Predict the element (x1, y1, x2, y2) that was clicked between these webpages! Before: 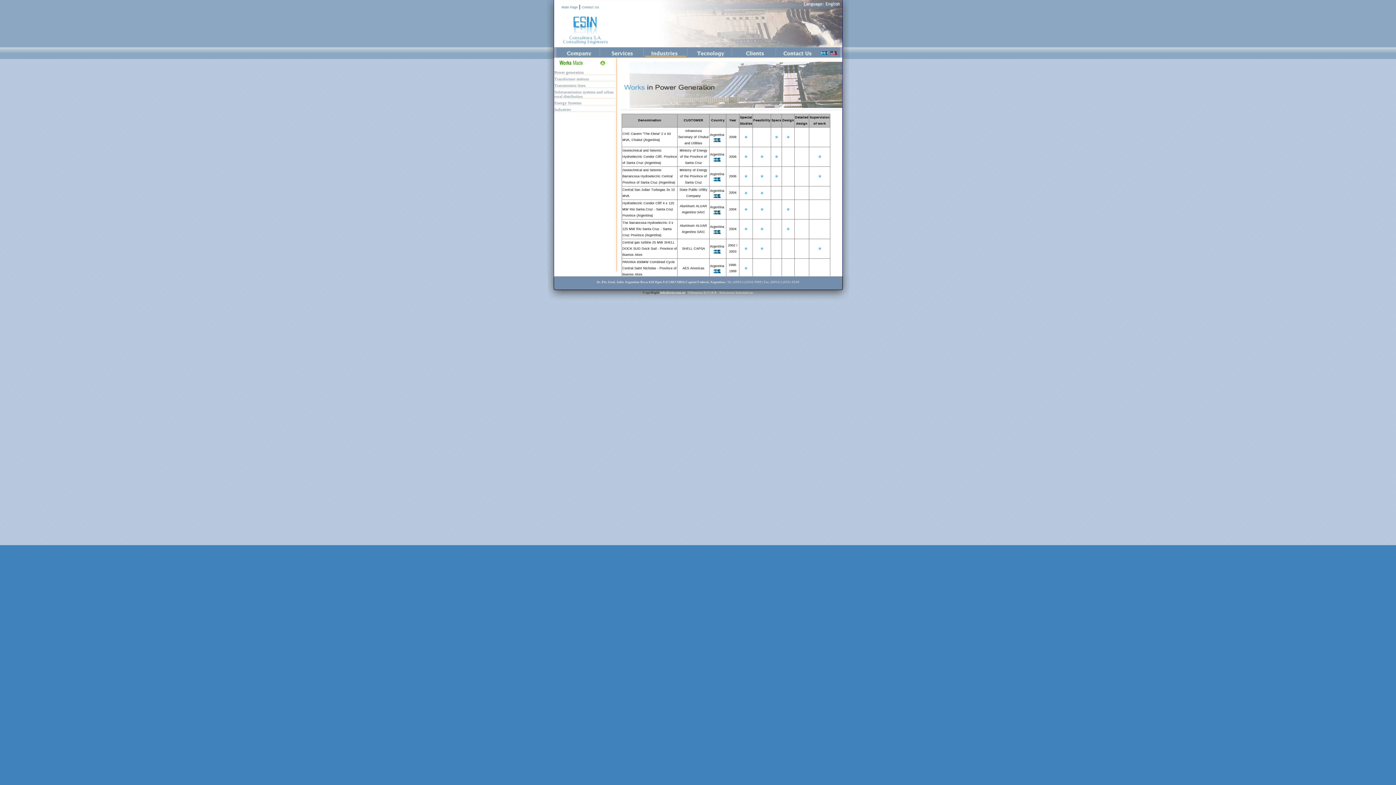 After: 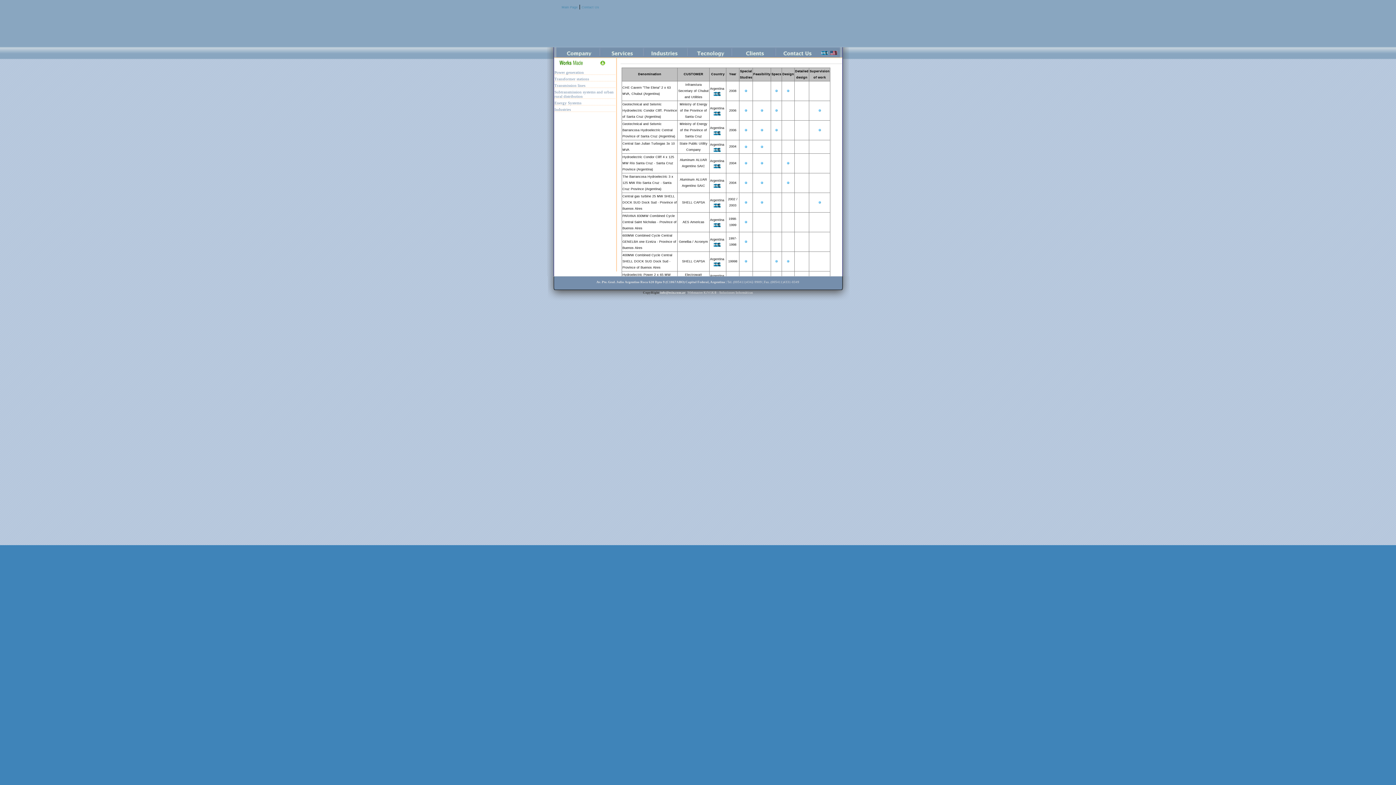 Action: label: Power generation bbox: (554, 70, 615, 74)